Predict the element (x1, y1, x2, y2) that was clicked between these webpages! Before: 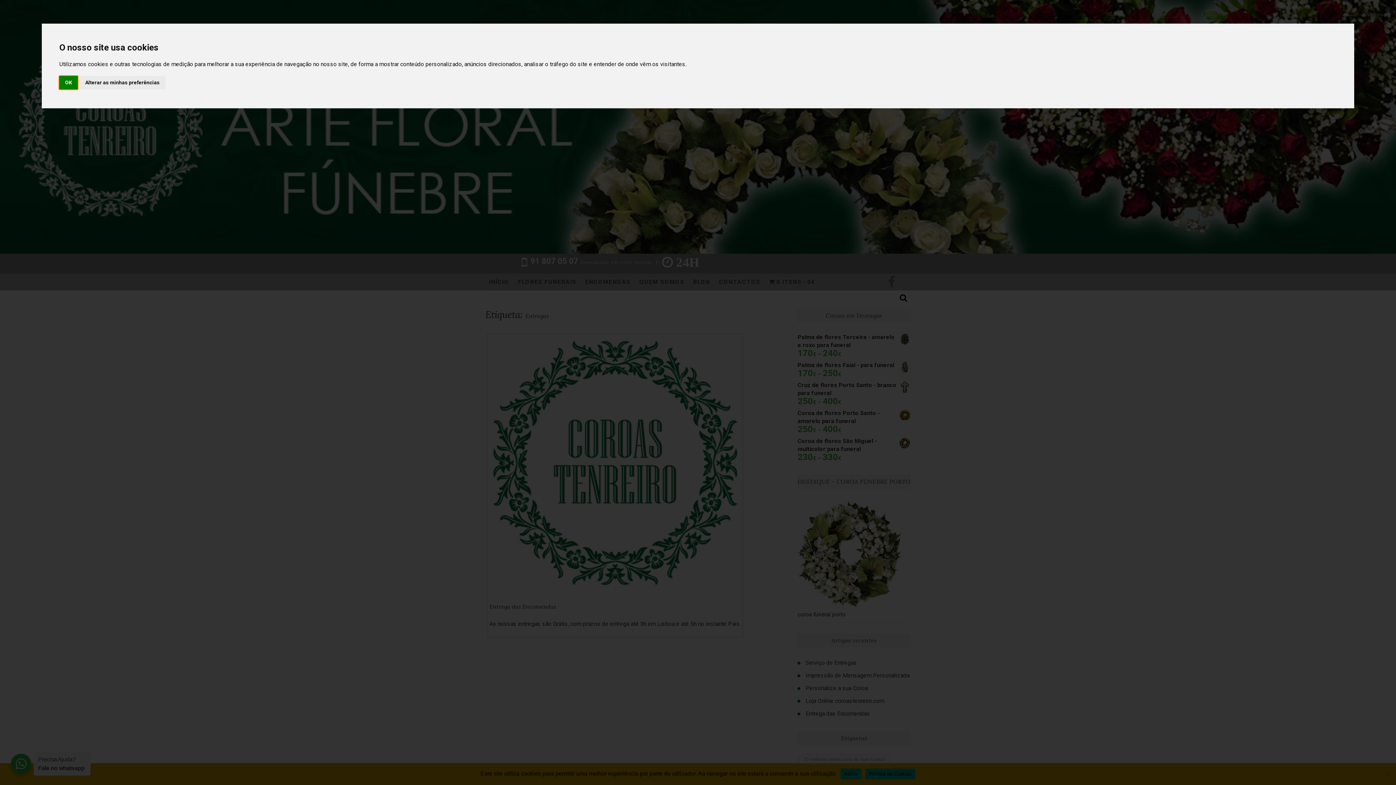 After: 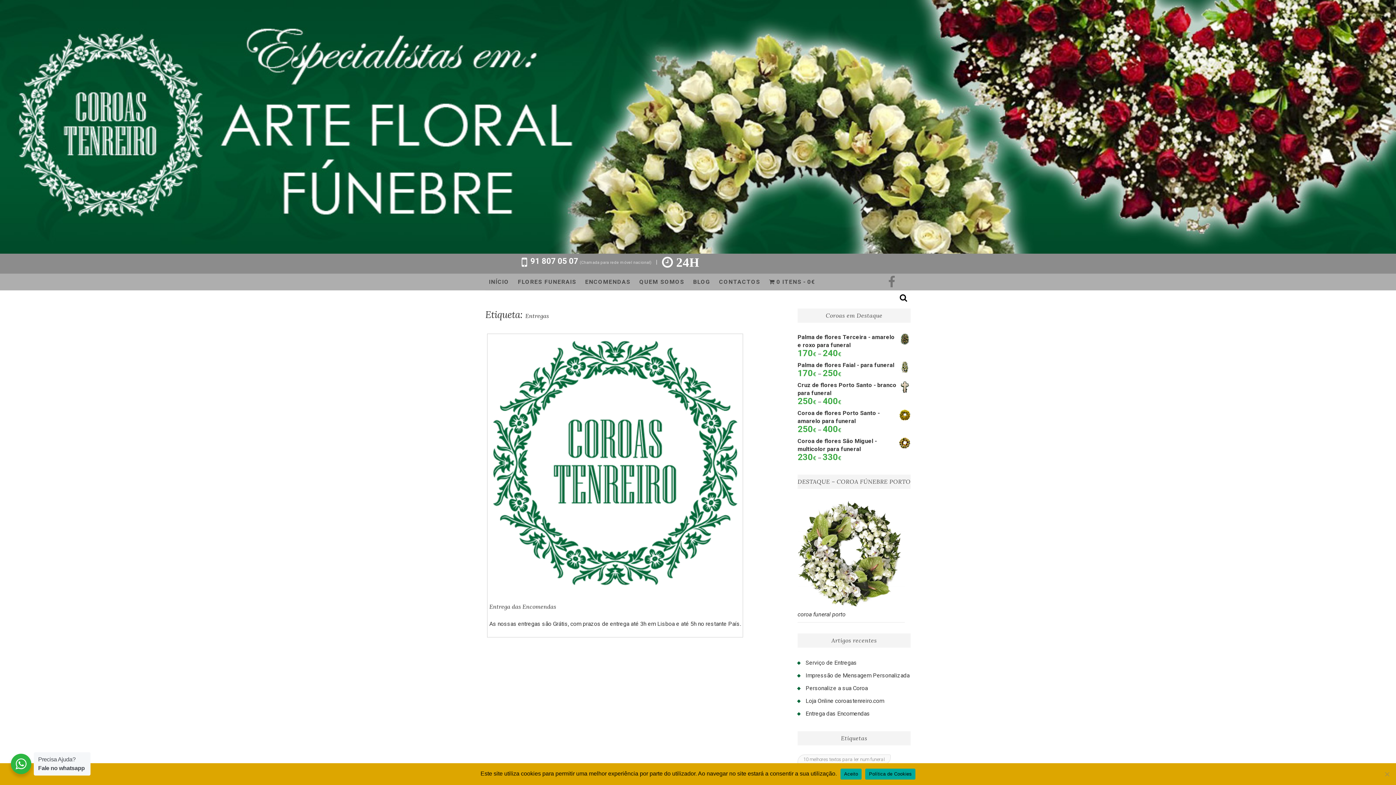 Action: bbox: (59, 75, 77, 89) label: OK